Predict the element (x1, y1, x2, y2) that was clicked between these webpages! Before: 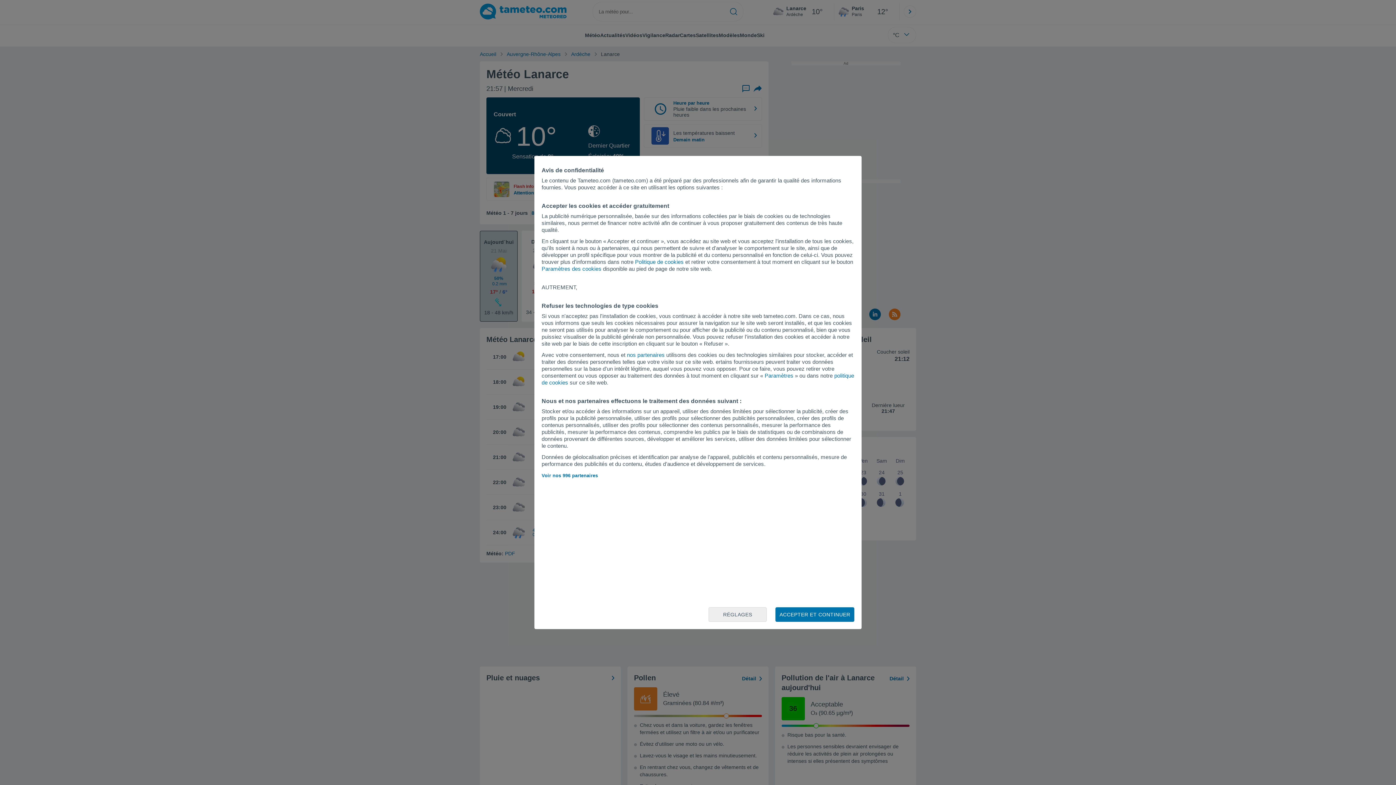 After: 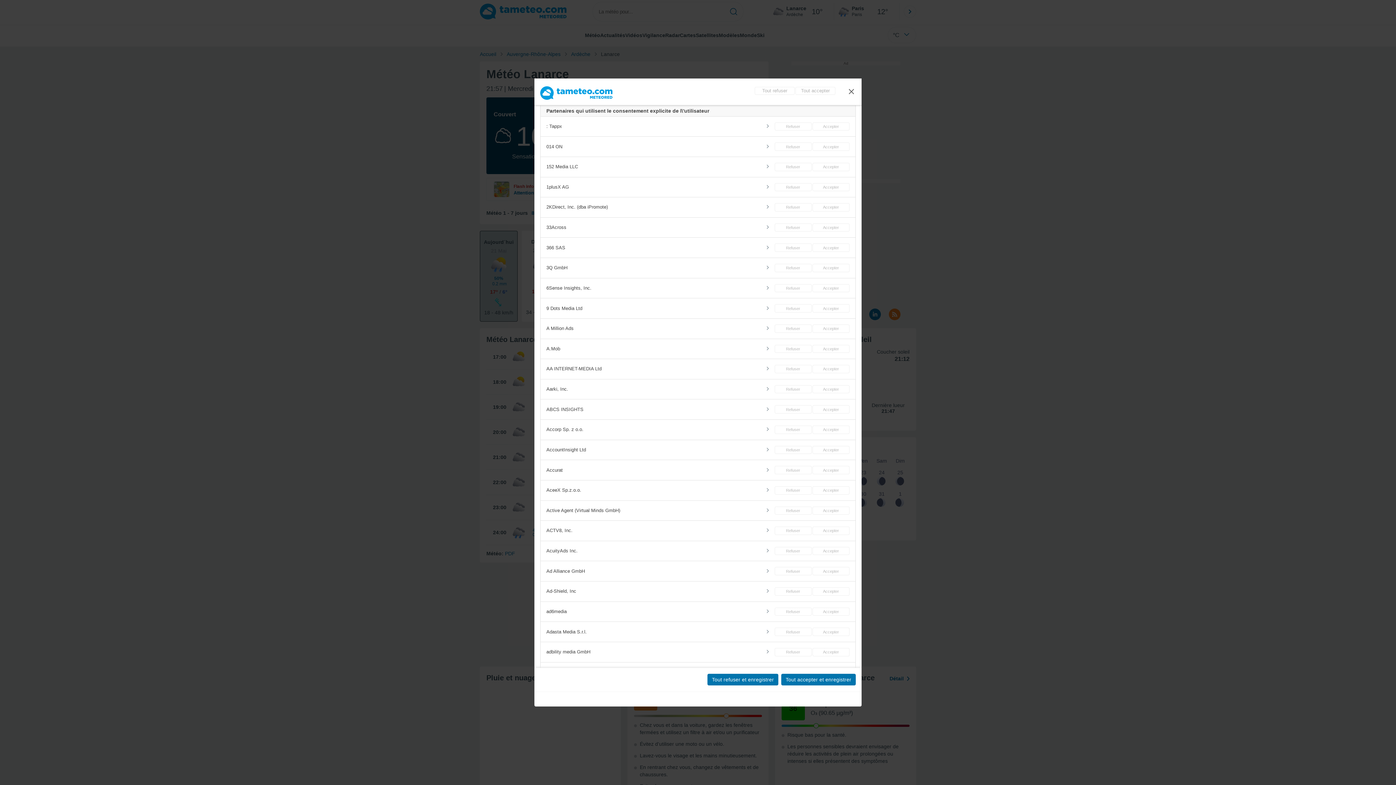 Action: bbox: (627, 352, 664, 358) label: nos partenaires